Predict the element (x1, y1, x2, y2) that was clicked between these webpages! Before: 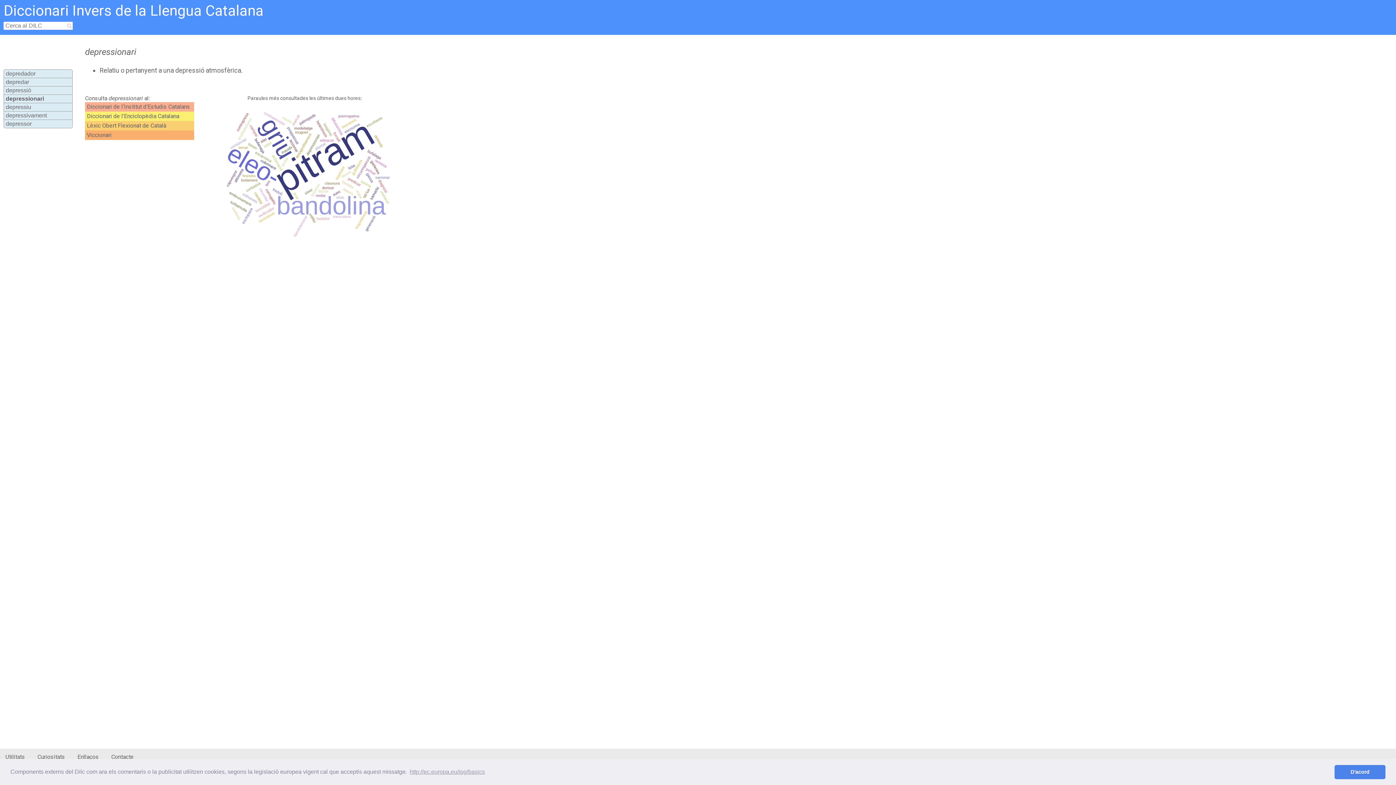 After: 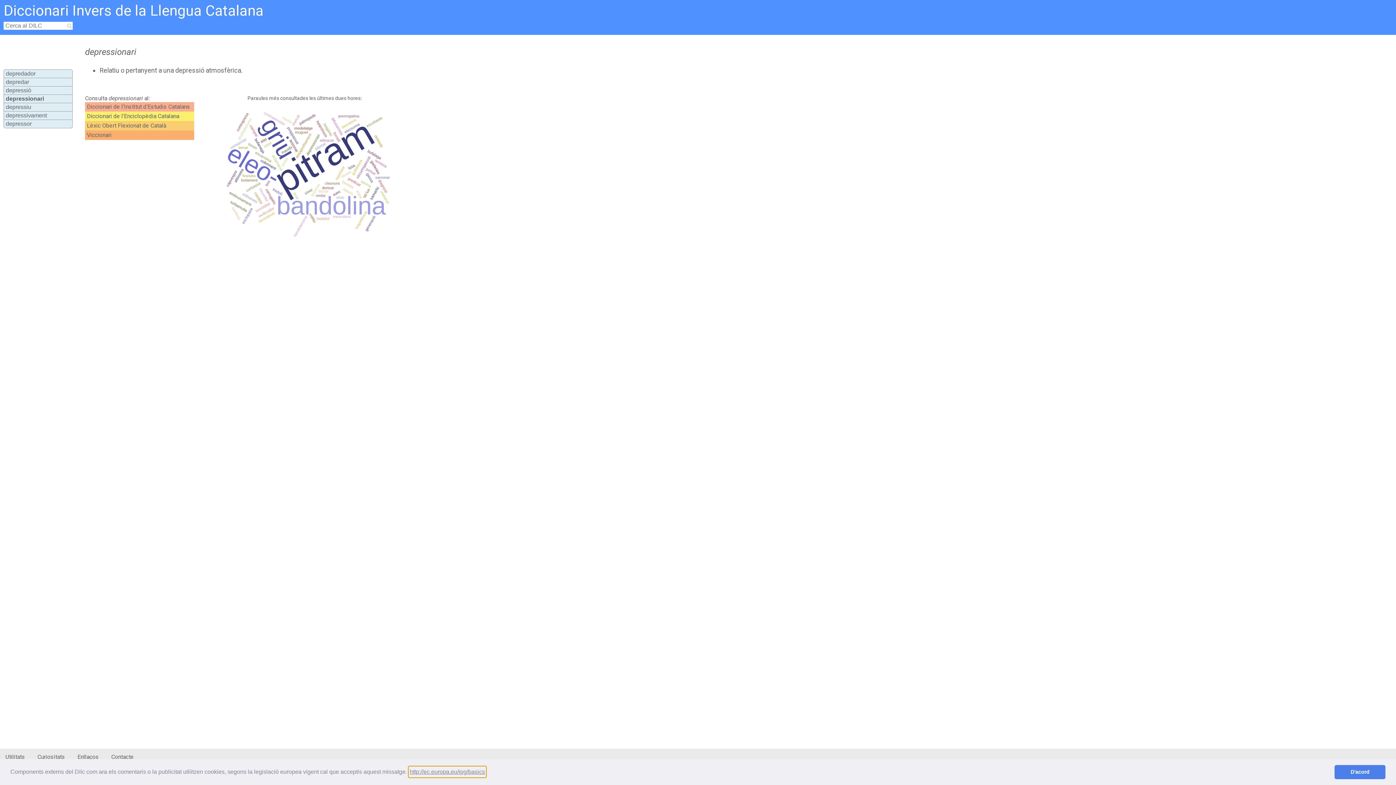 Action: label: learn more about cookies bbox: (408, 766, 486, 777)